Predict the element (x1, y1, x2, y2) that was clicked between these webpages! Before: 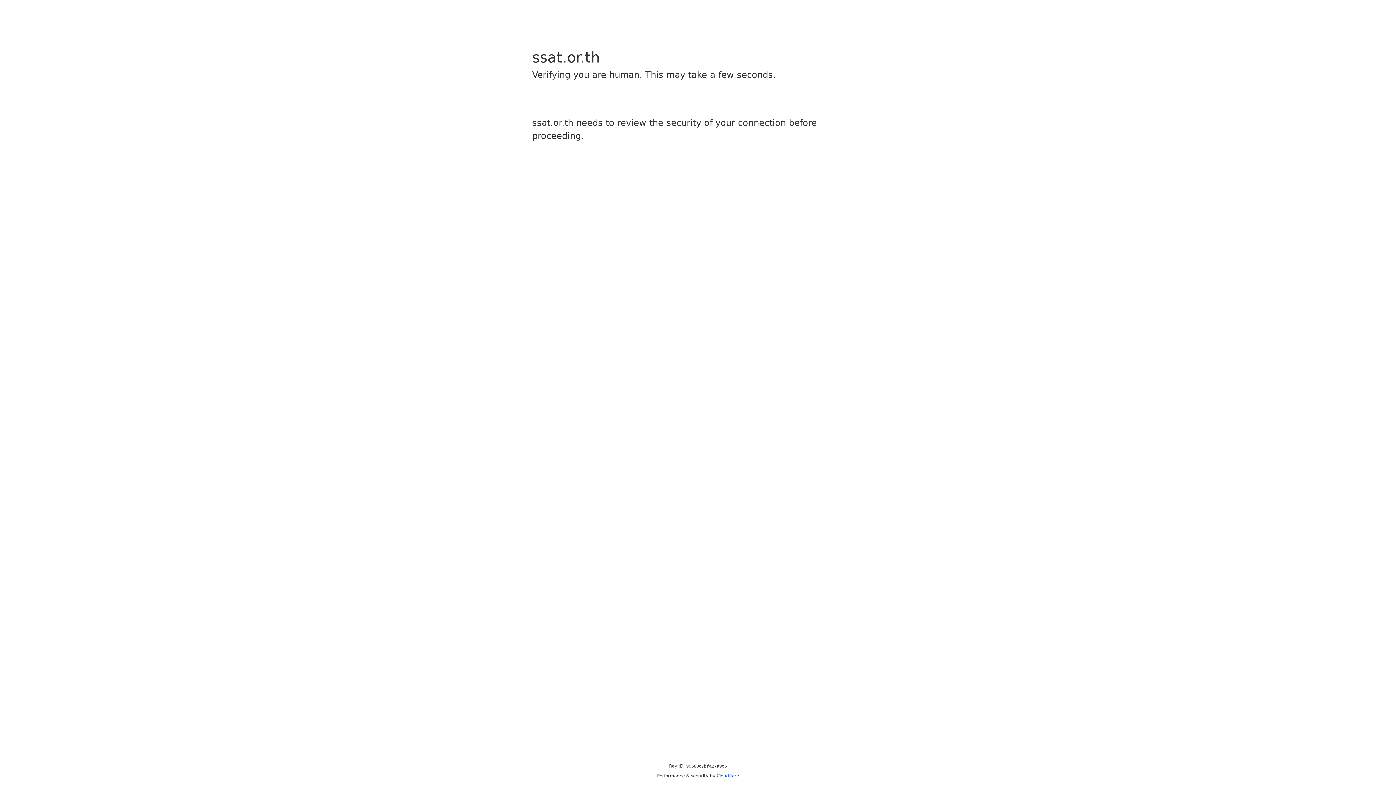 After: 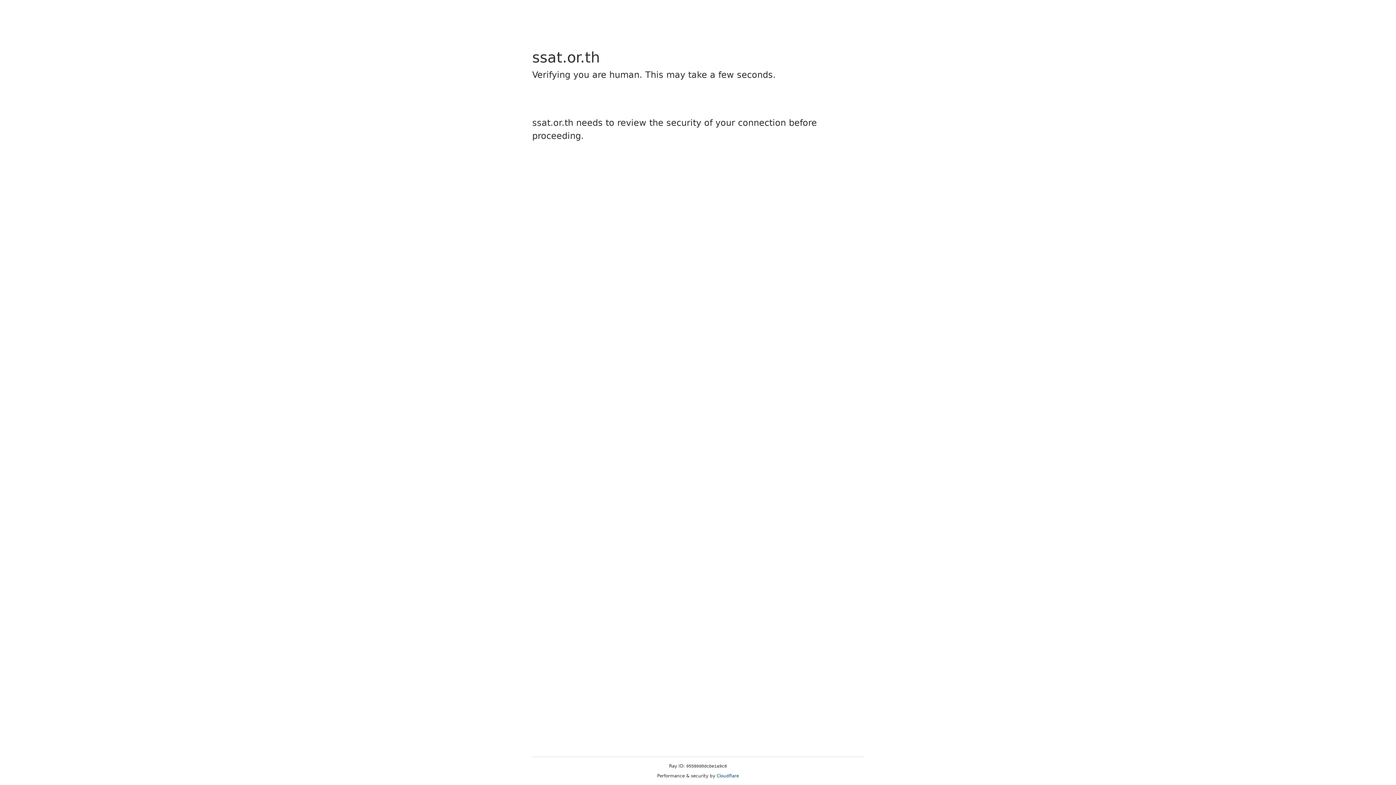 Action: bbox: (716, 773, 739, 778) label: Cloudflare